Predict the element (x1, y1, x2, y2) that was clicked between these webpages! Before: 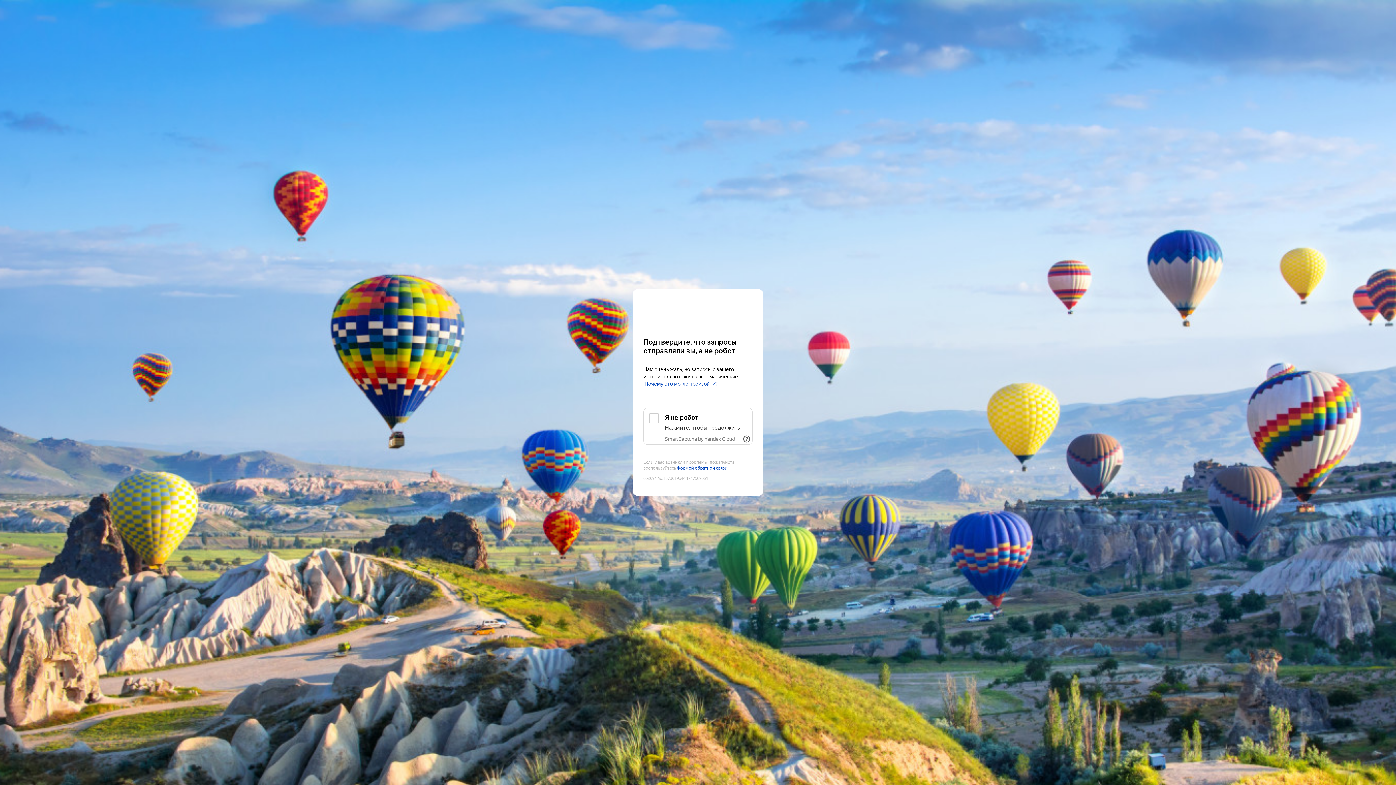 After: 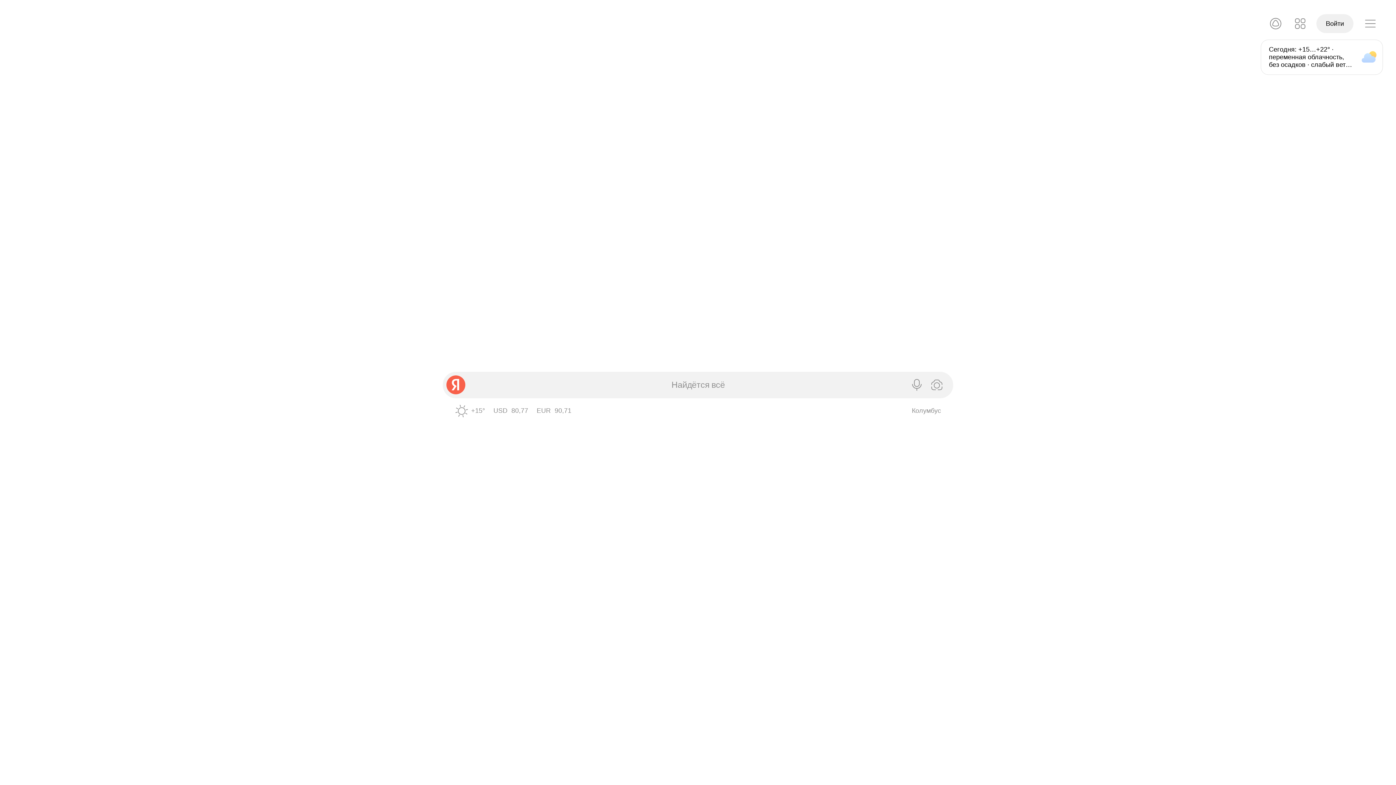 Action: label: Yandex bbox: (643, 303, 752, 316)